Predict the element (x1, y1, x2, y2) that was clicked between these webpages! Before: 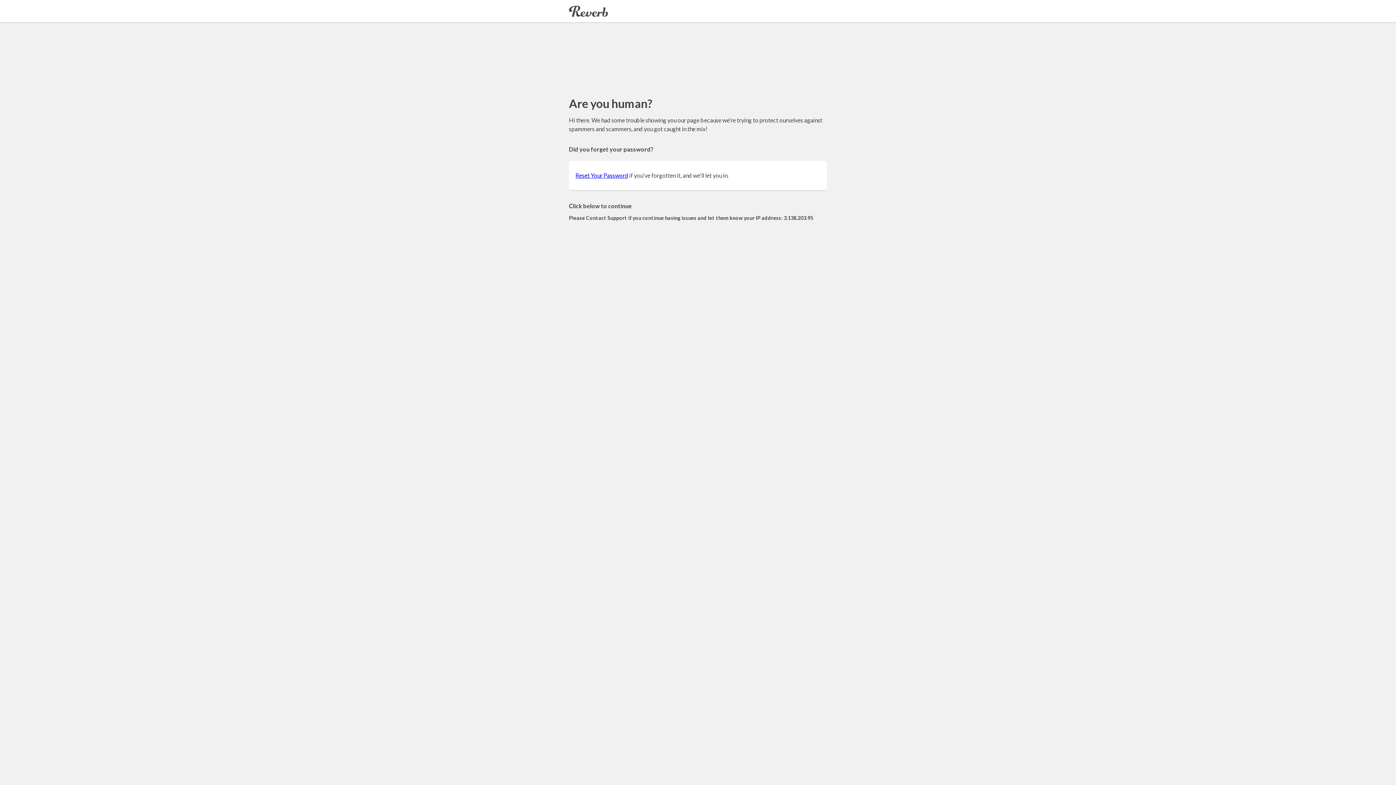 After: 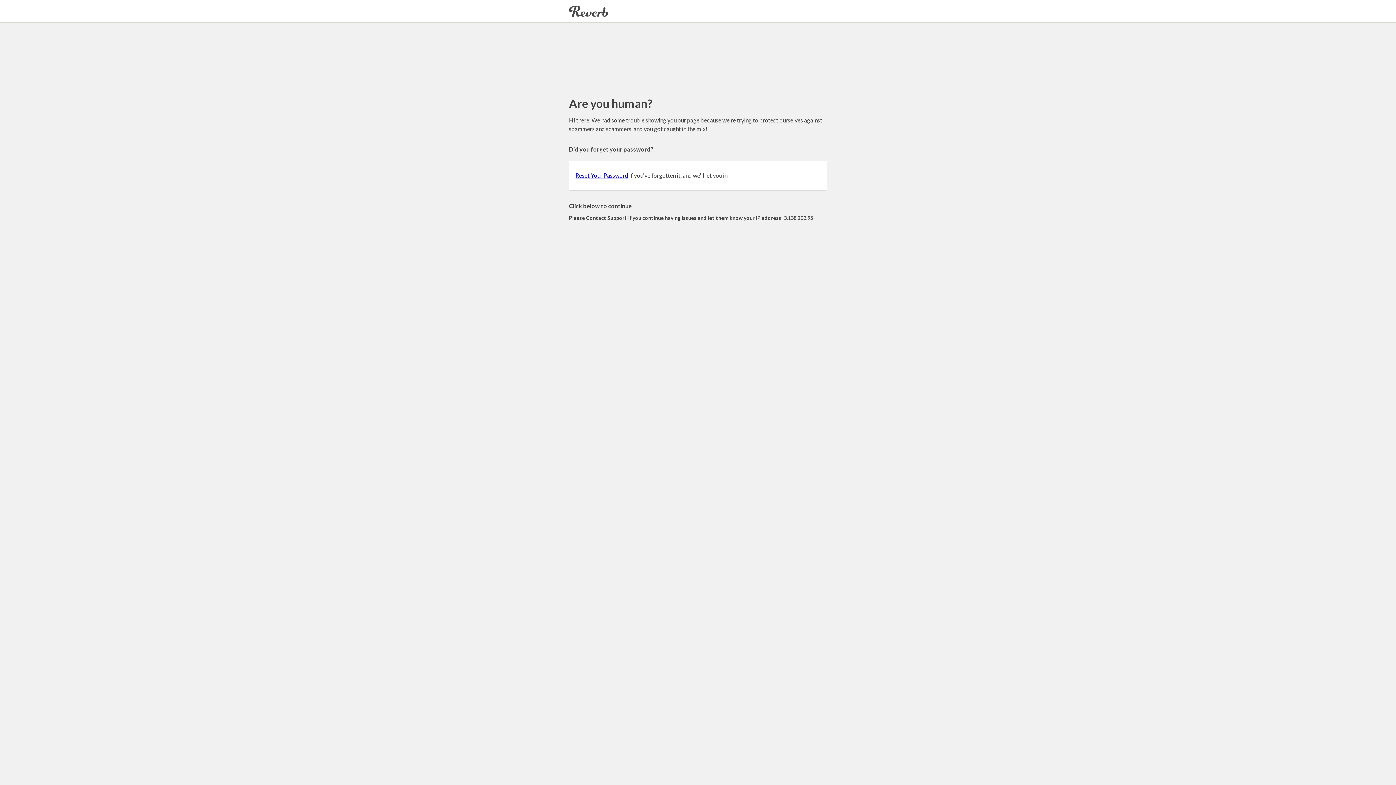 Action: bbox: (575, 172, 628, 178) label: Reset Your Password